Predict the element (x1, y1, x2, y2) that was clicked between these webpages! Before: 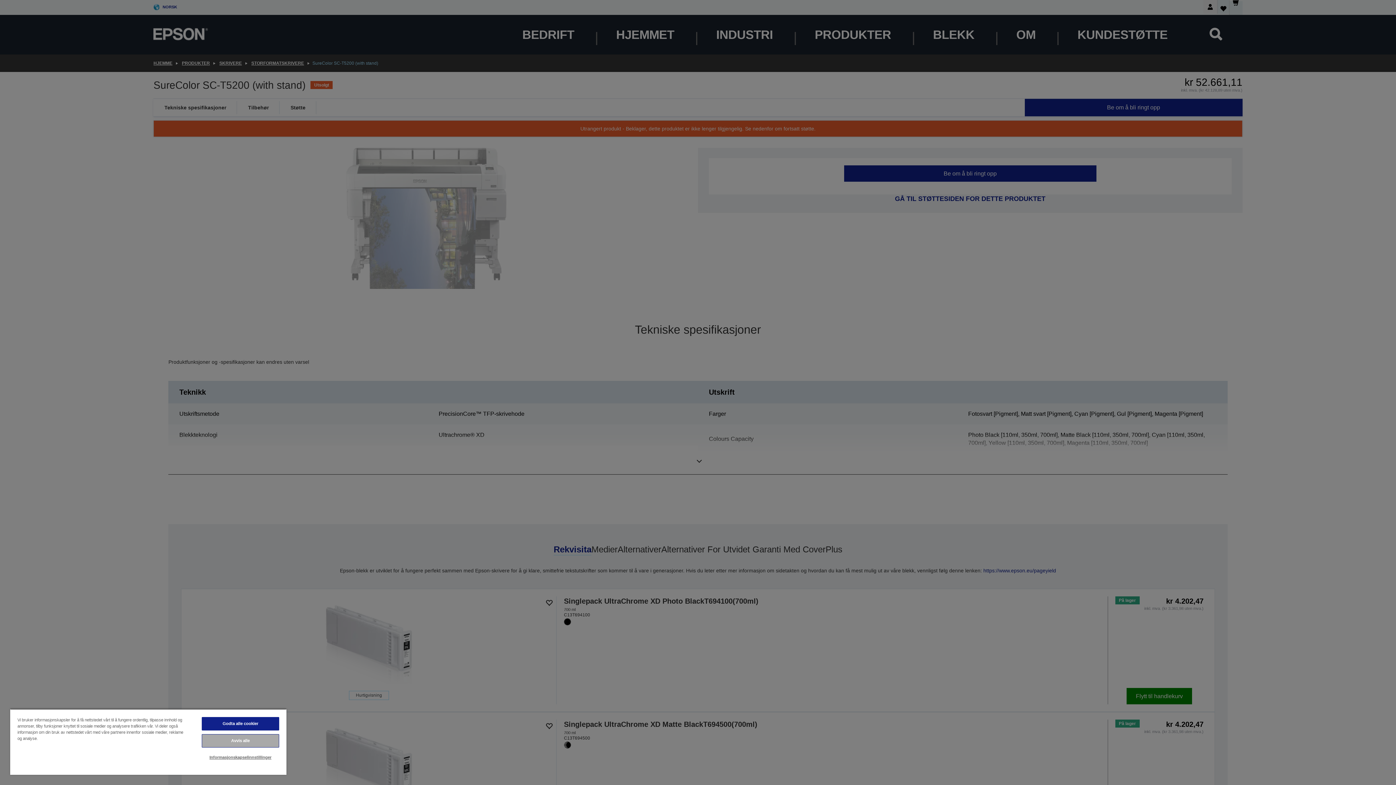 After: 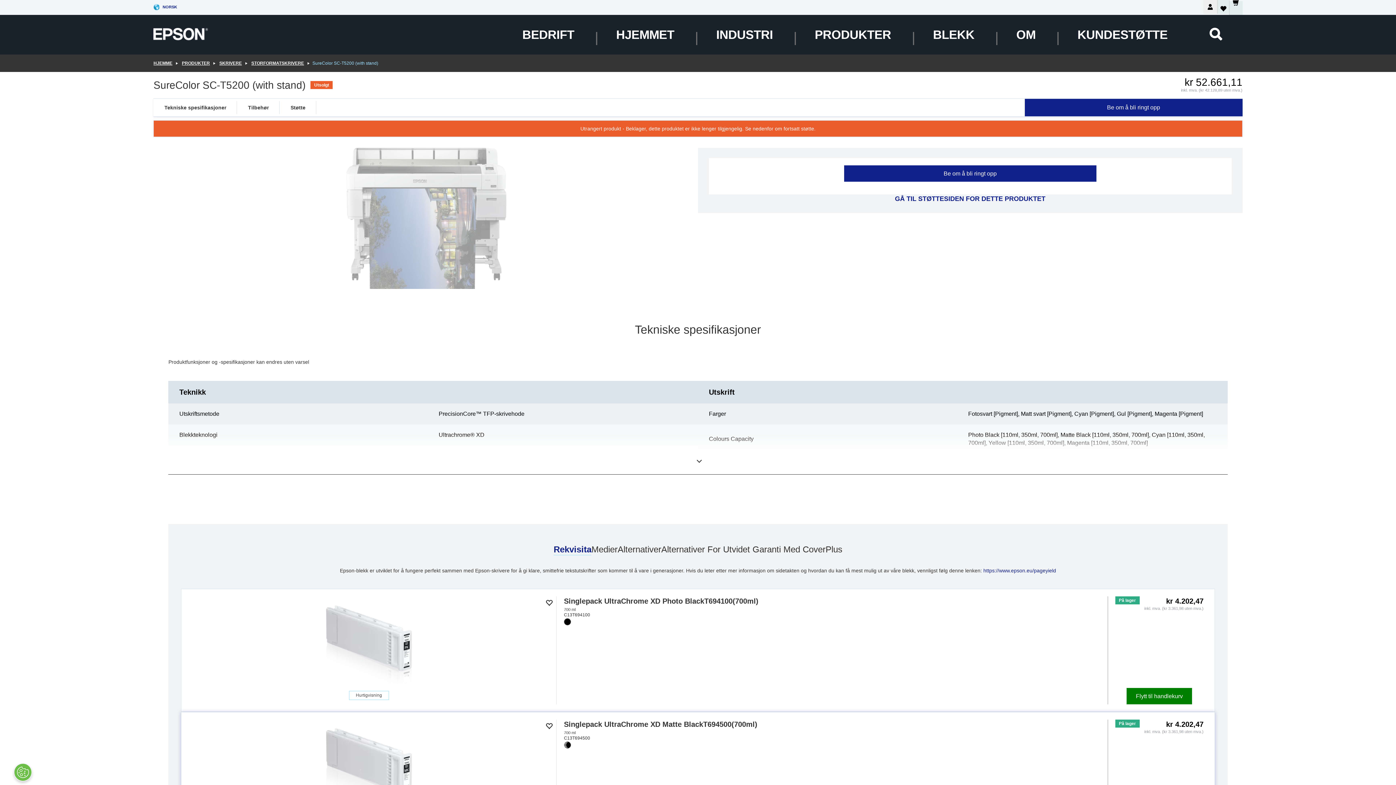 Action: label: Avvis alle bbox: (201, 734, 279, 748)